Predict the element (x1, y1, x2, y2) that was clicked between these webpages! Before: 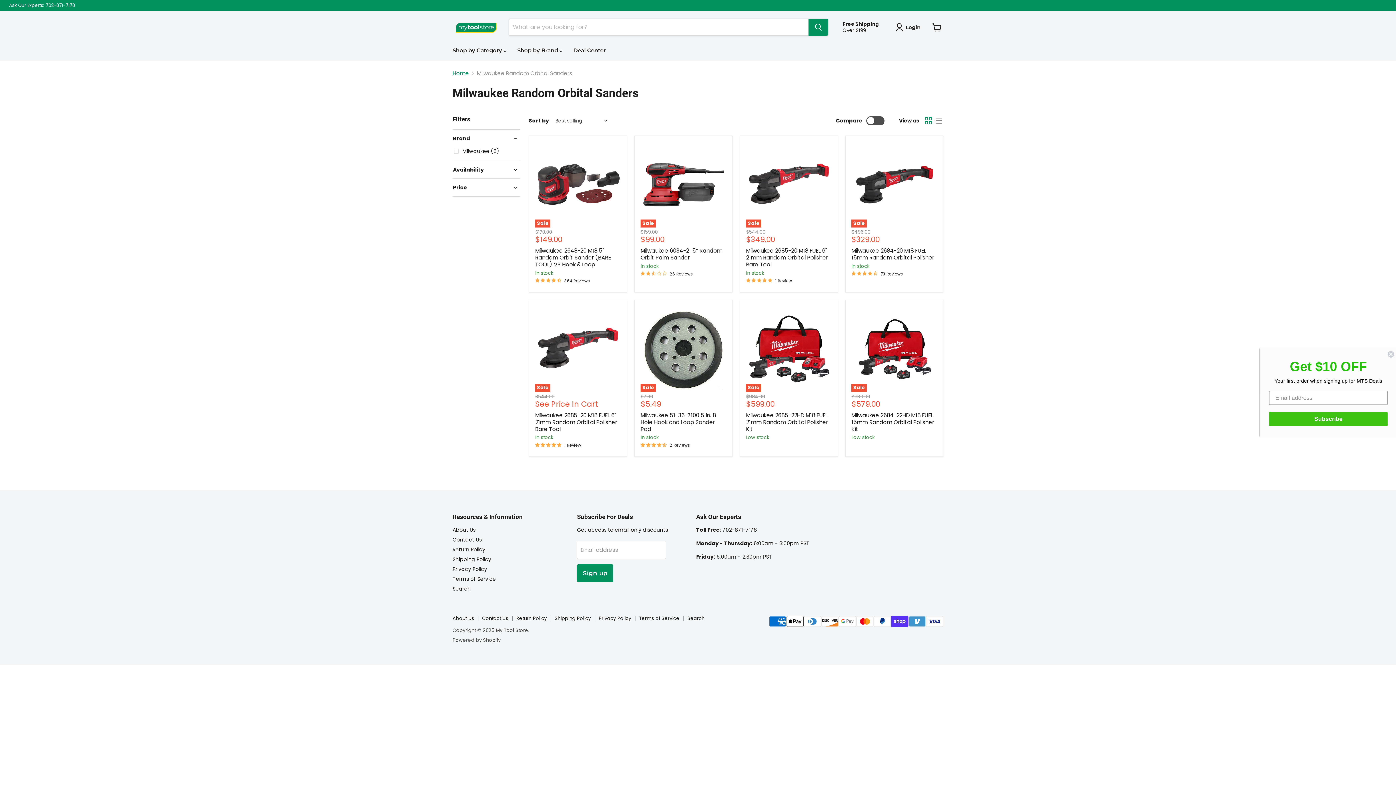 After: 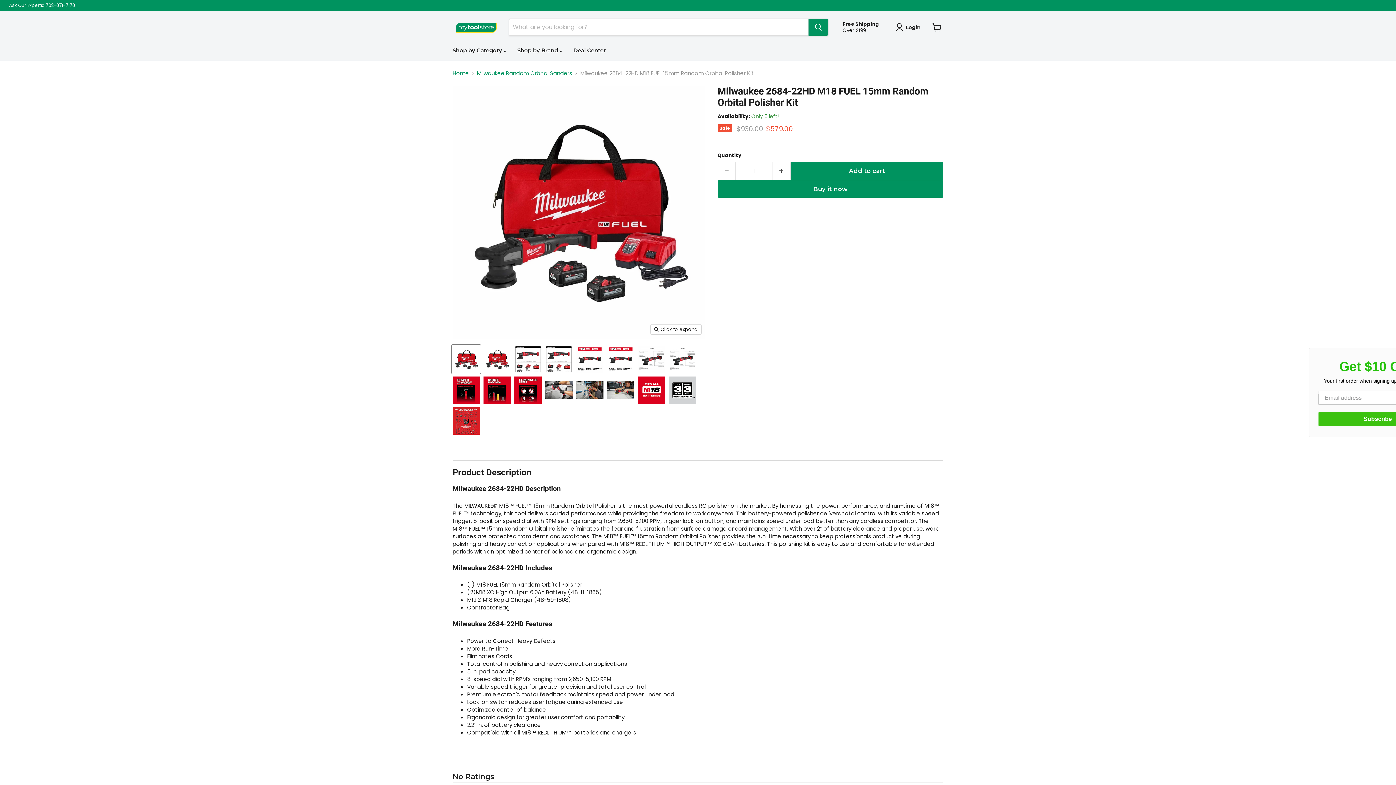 Action: bbox: (851, 306, 937, 391) label: /products/milwaukee-2684-22hd-m18-fuel-15mm-random-orbital-polisher-kit